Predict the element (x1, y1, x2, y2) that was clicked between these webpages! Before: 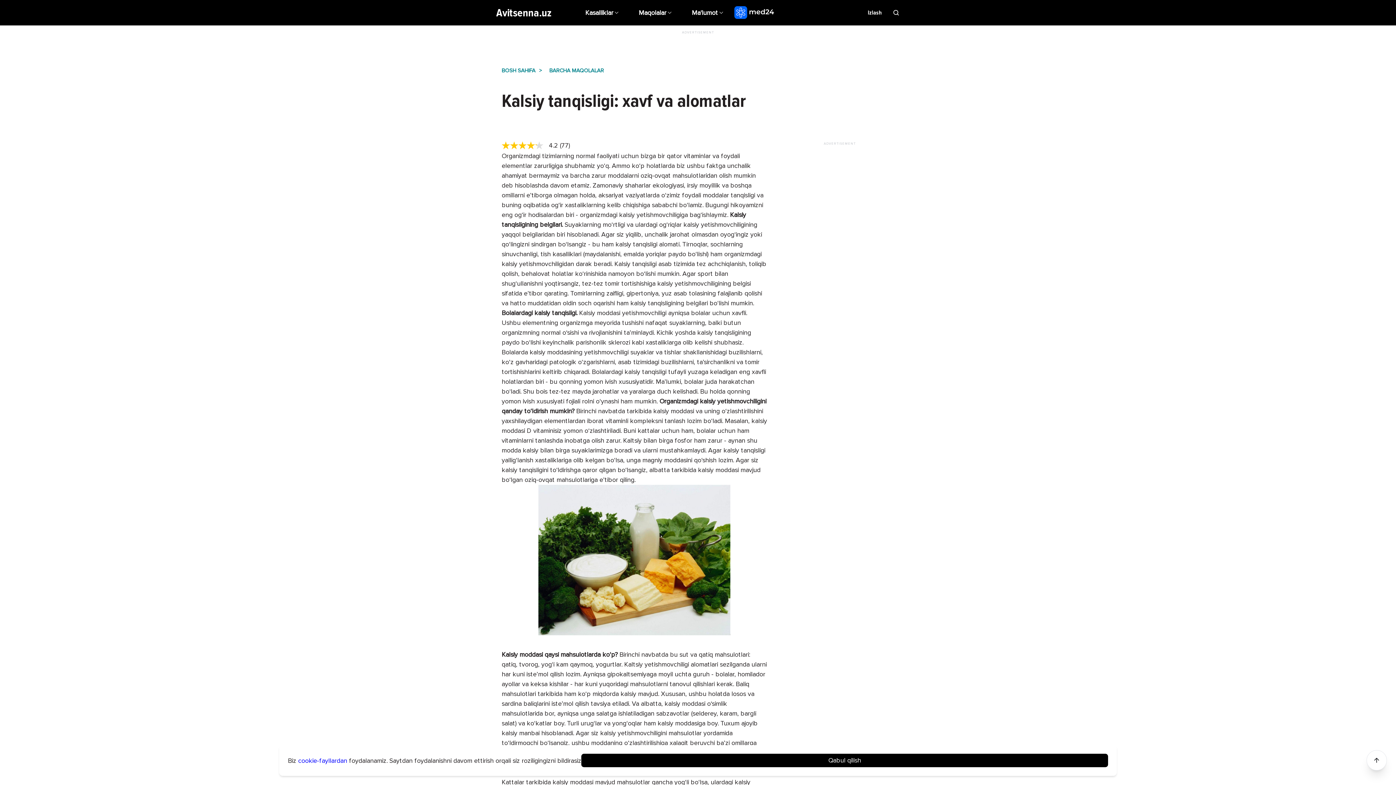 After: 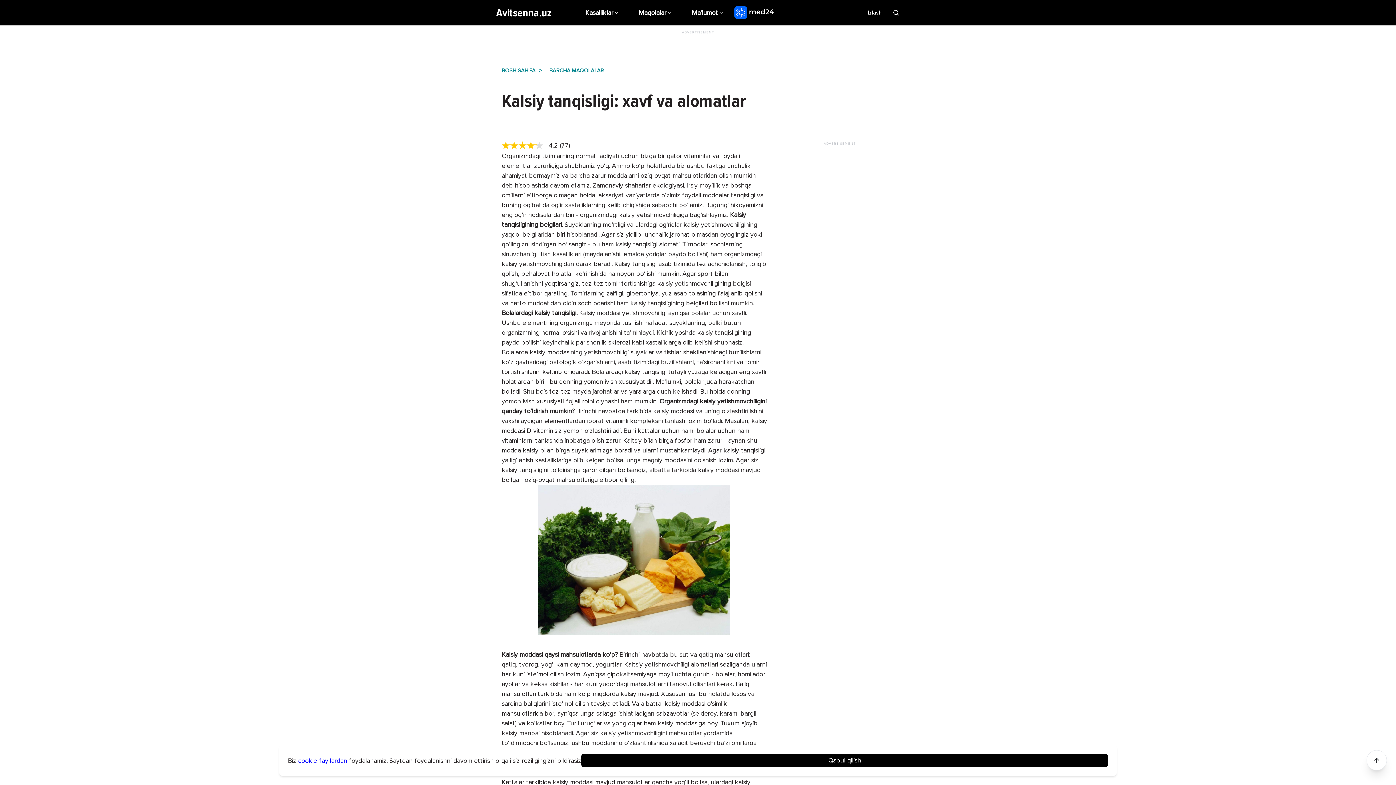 Action: bbox: (734, 4, 774, 18)